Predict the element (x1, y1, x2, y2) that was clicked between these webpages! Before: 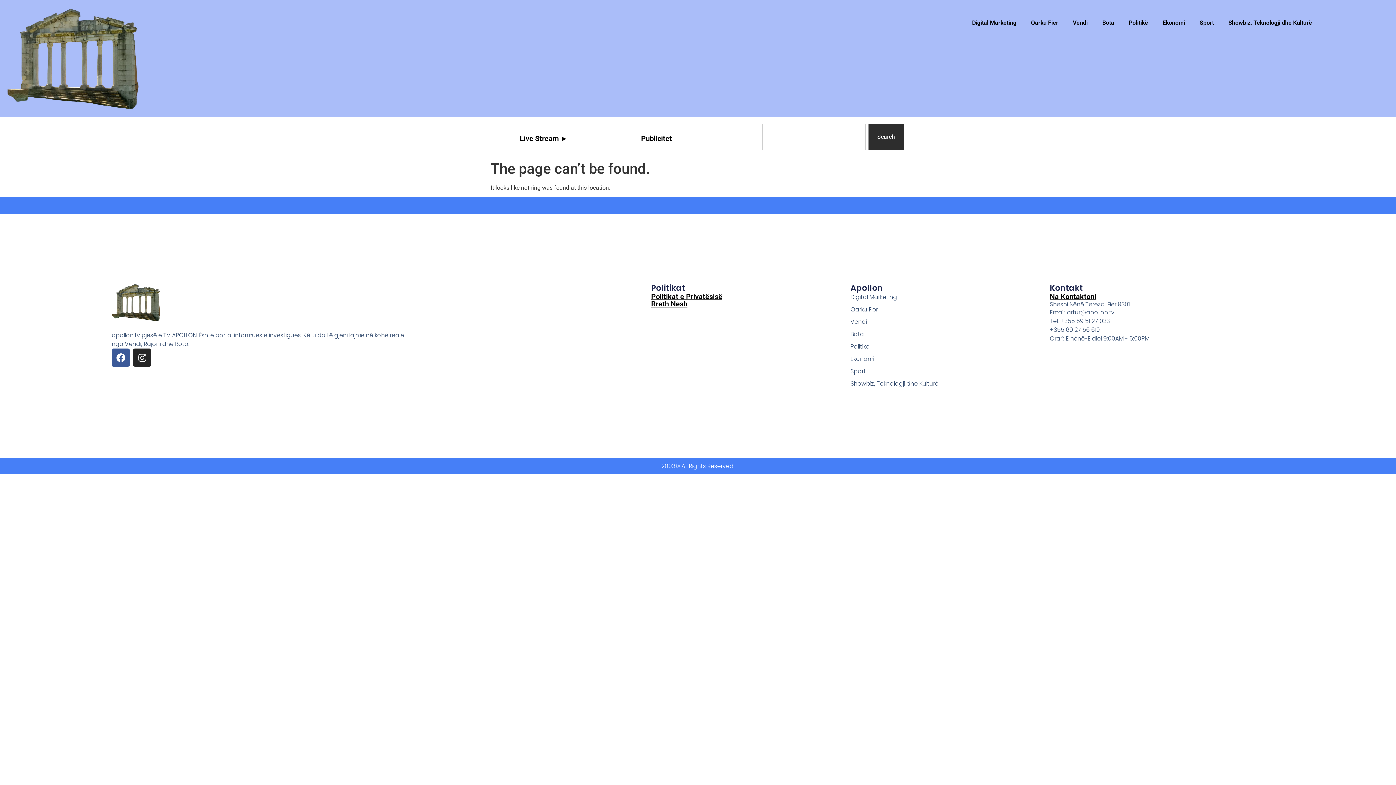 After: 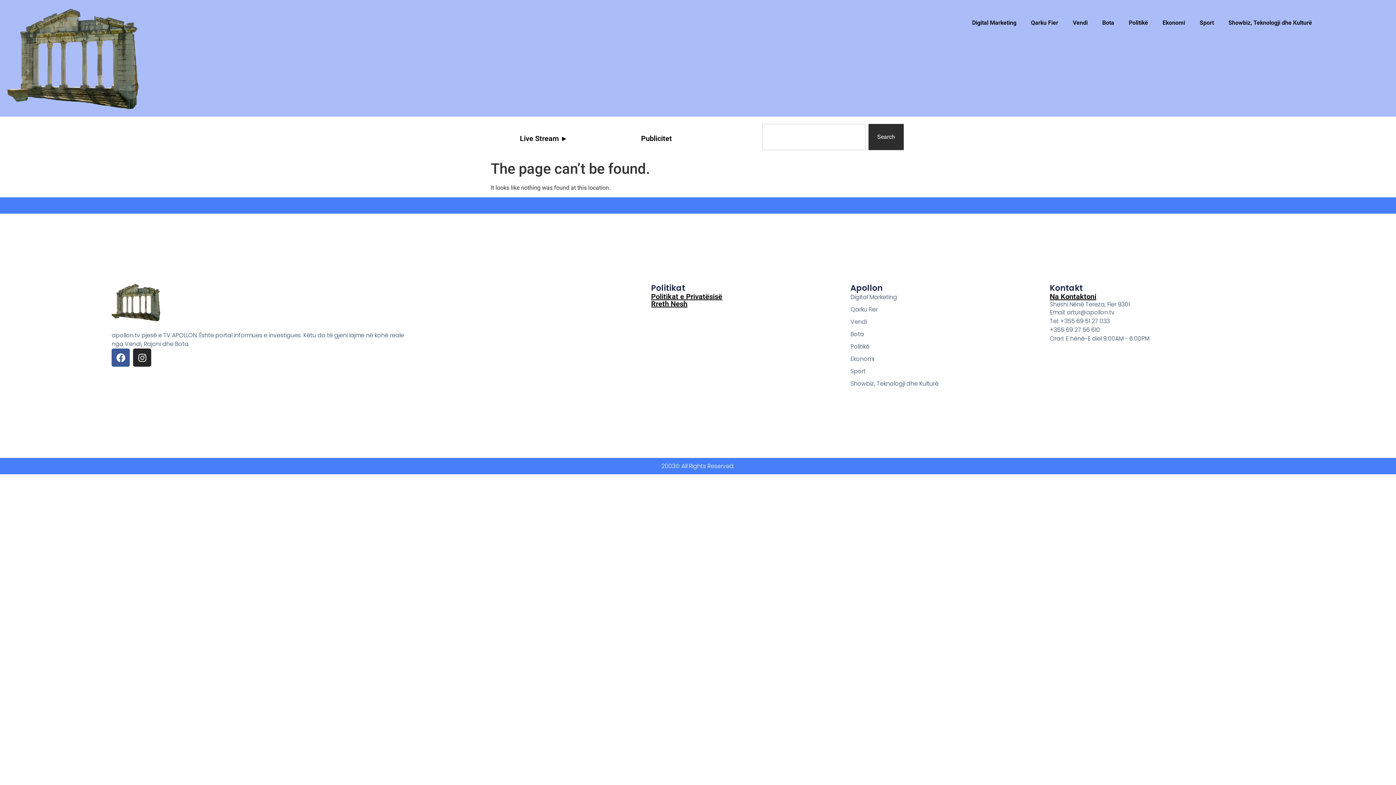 Action: bbox: (1050, 308, 1284, 317) label: Email: artur@apollon.tv